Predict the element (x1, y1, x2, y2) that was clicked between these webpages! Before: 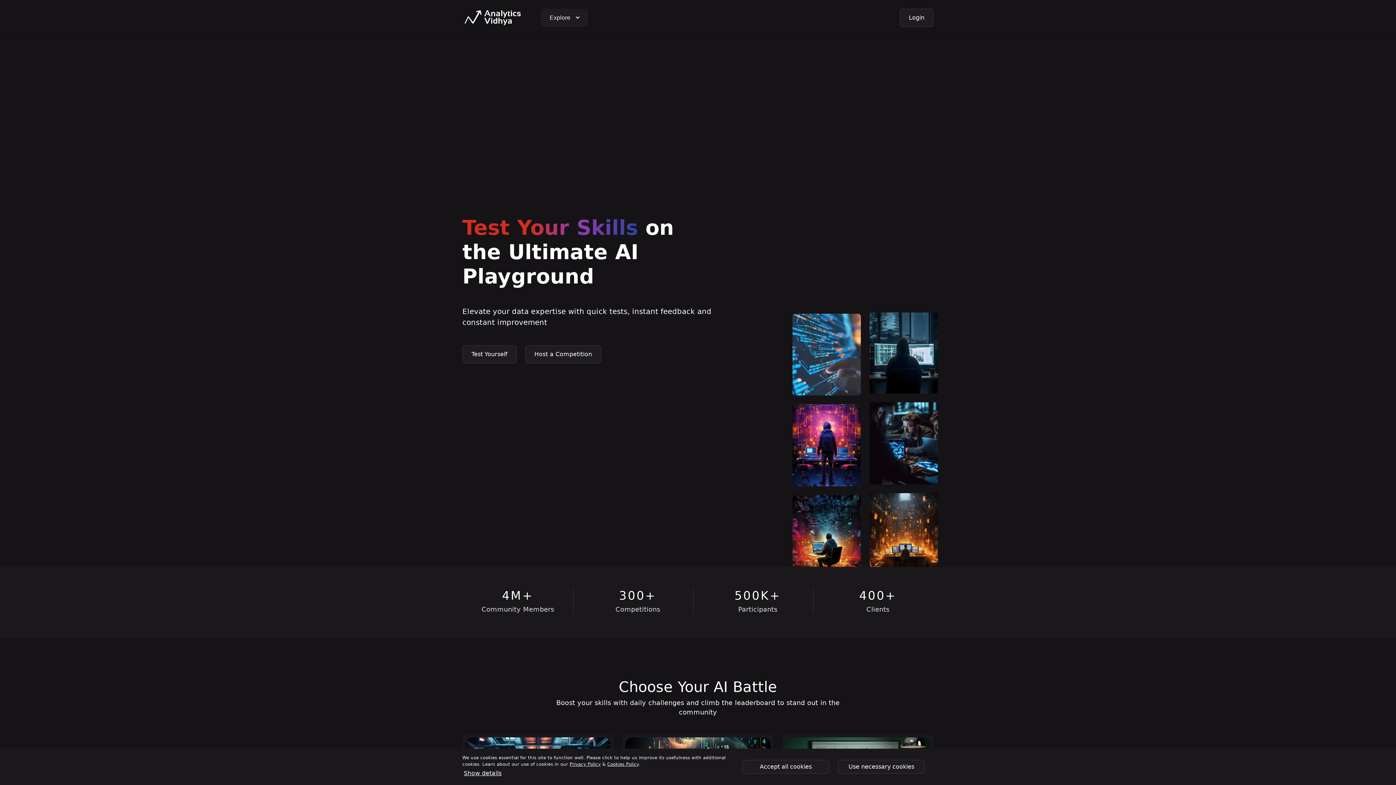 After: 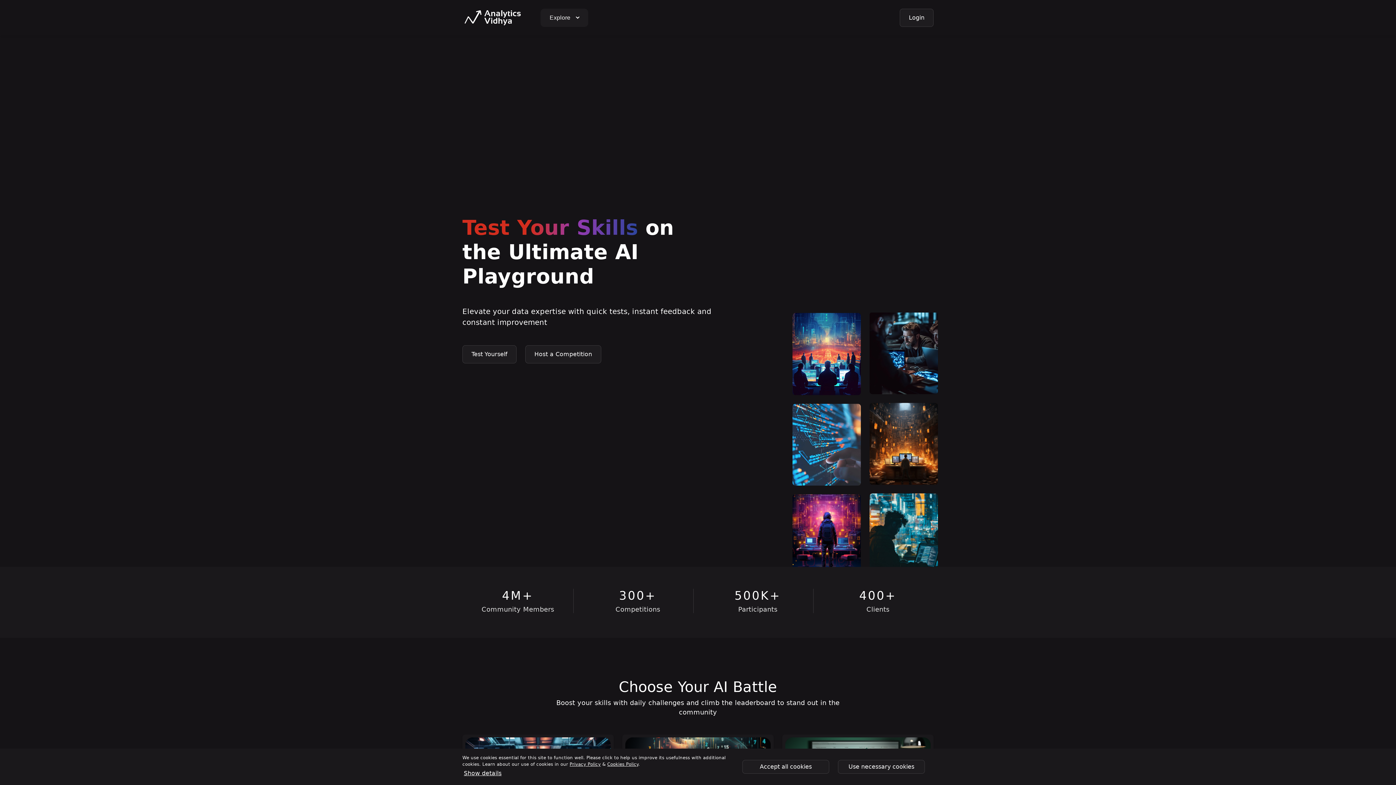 Action: bbox: (462, 7, 523, 28)